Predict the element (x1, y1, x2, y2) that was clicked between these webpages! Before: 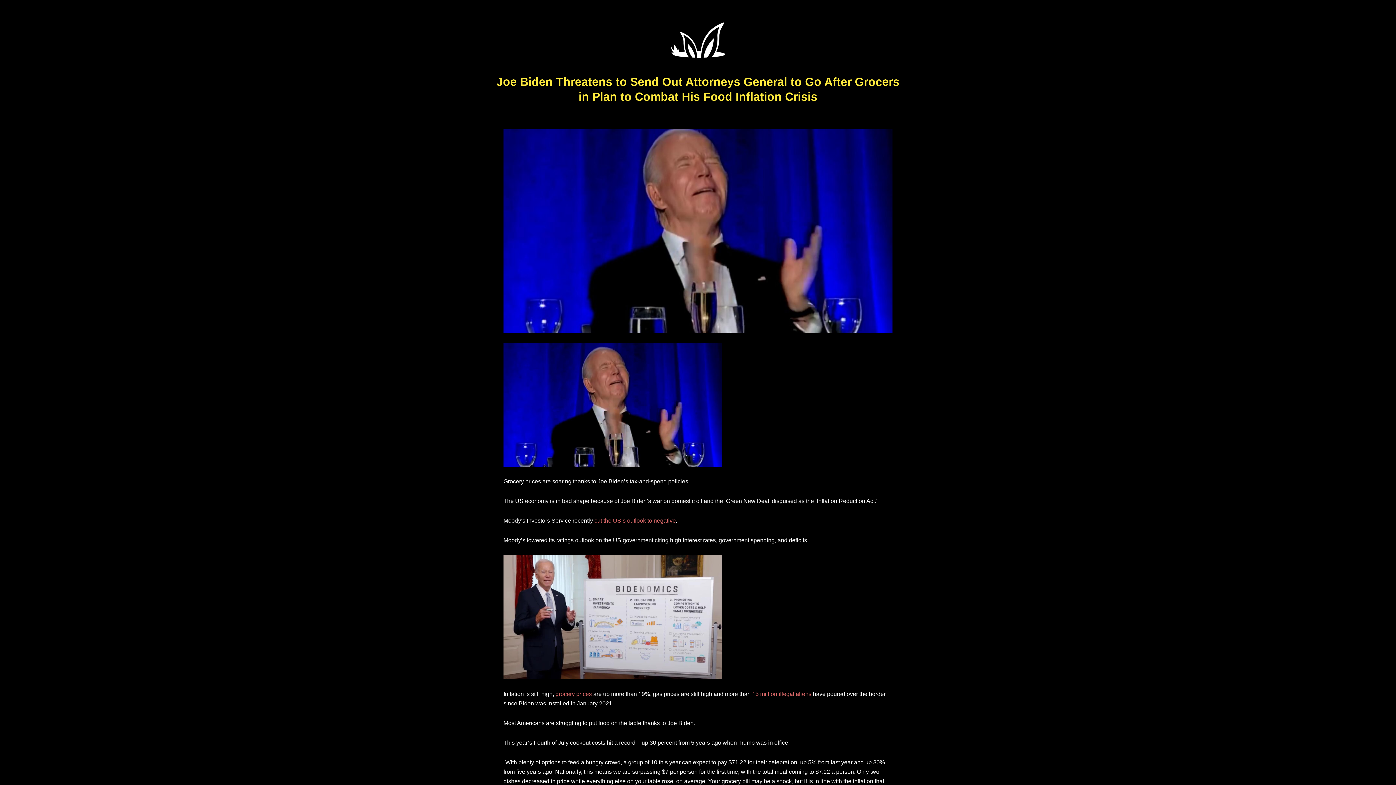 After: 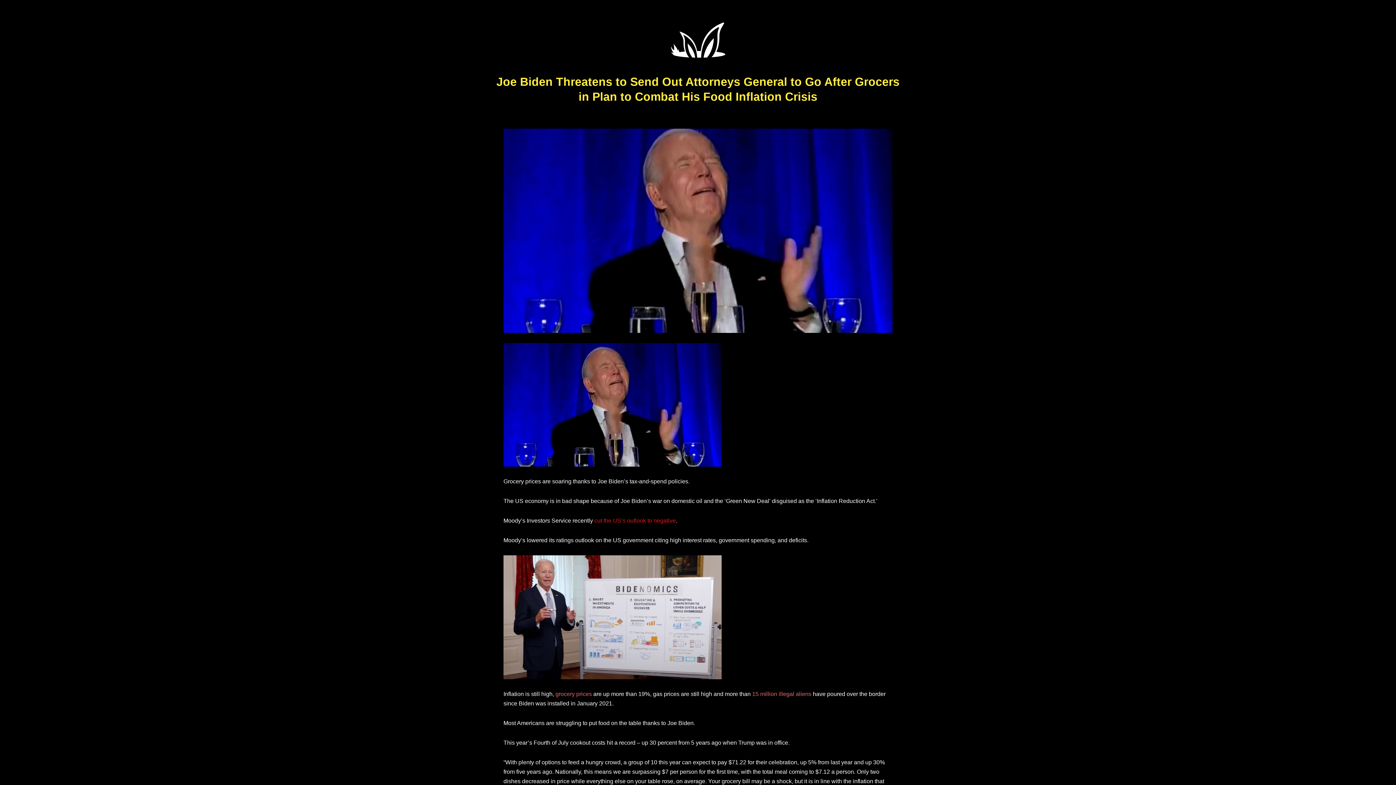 Action: bbox: (594, 517, 676, 523) label: cut the US’s outlook to negative